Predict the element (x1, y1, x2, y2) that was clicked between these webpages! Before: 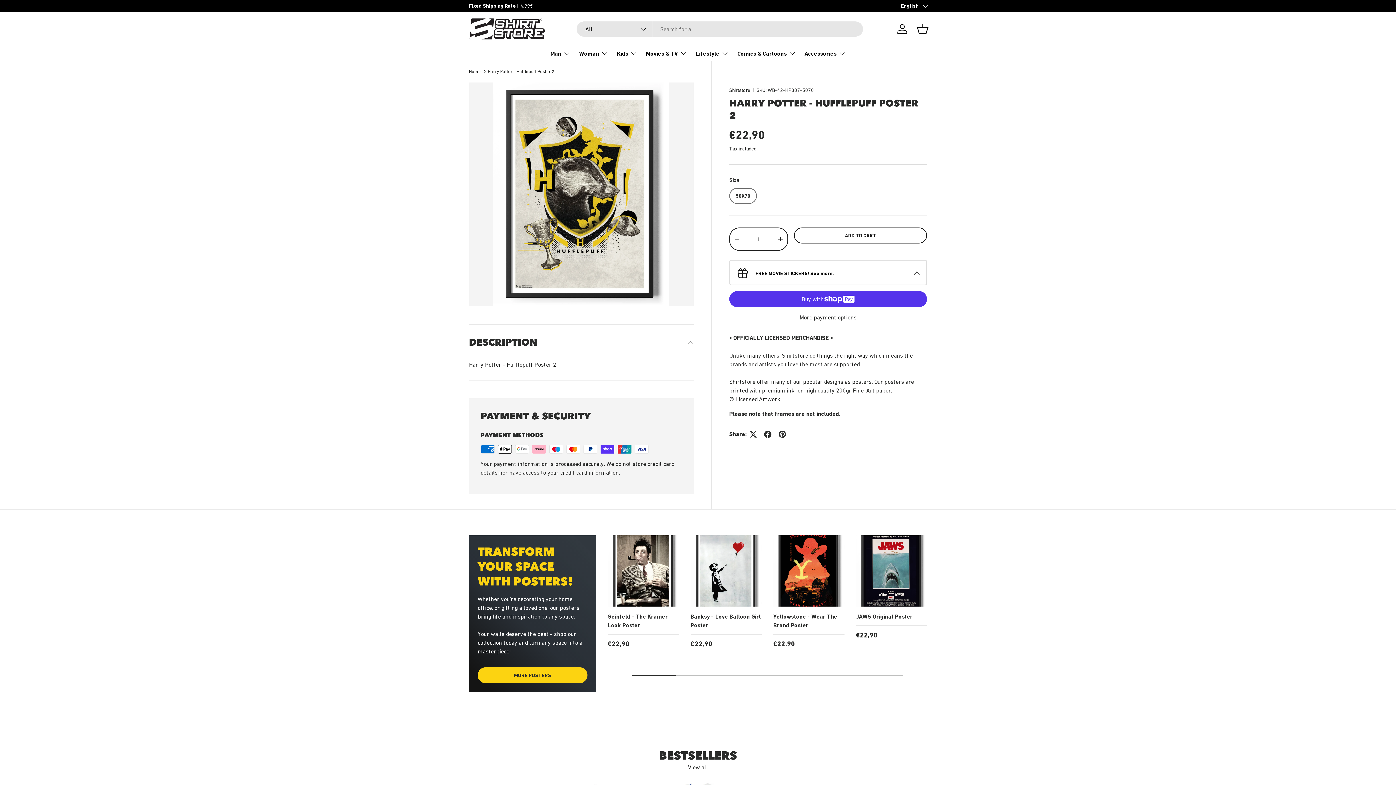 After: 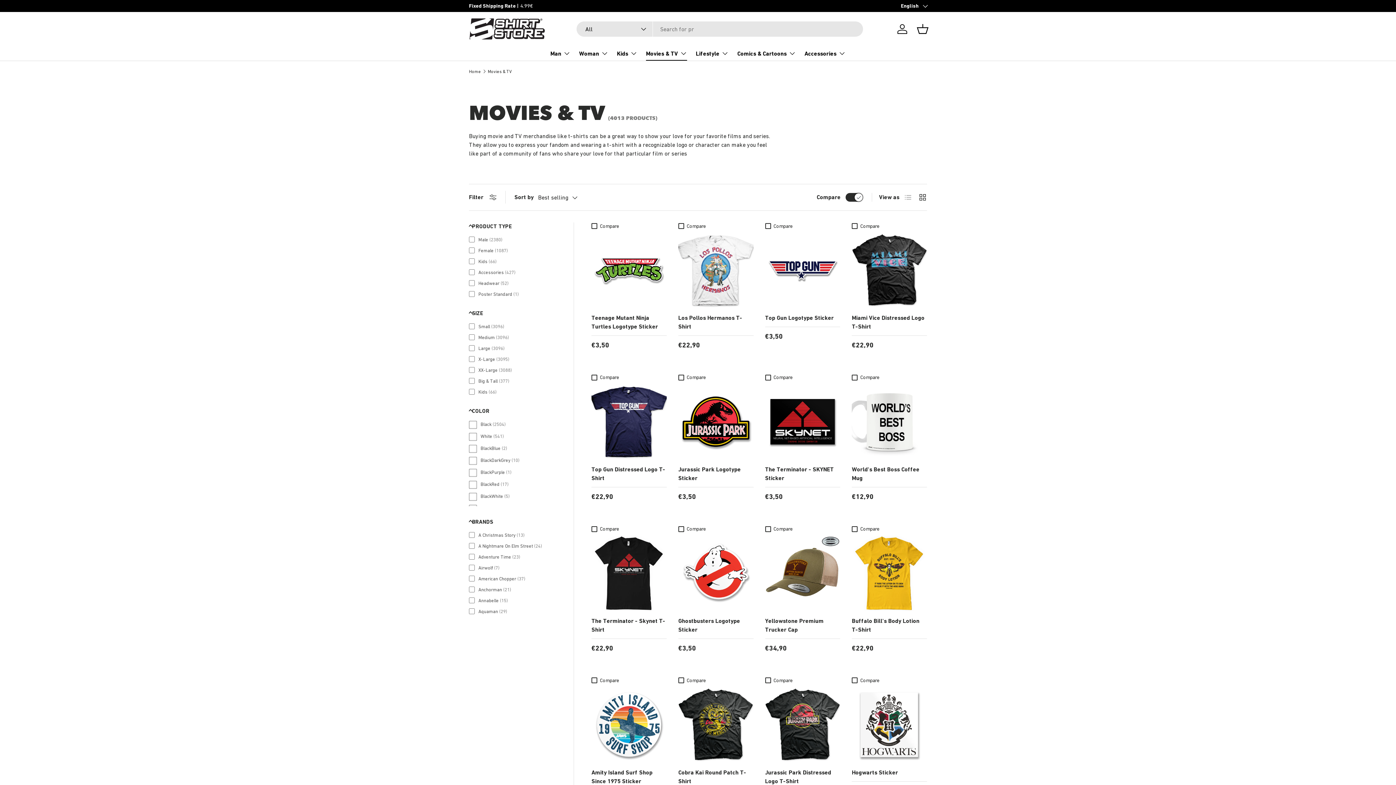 Action: label: Movies & TV bbox: (646, 46, 687, 60)